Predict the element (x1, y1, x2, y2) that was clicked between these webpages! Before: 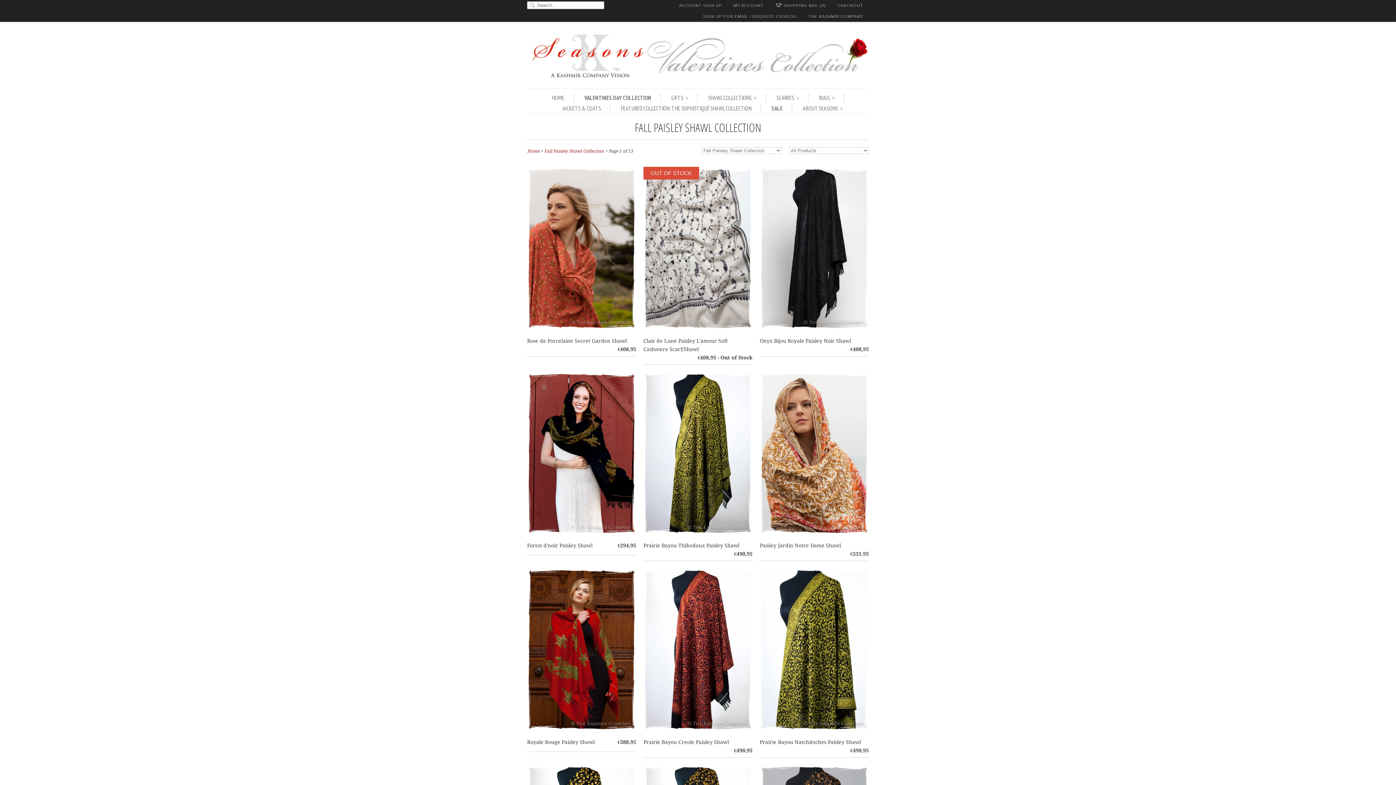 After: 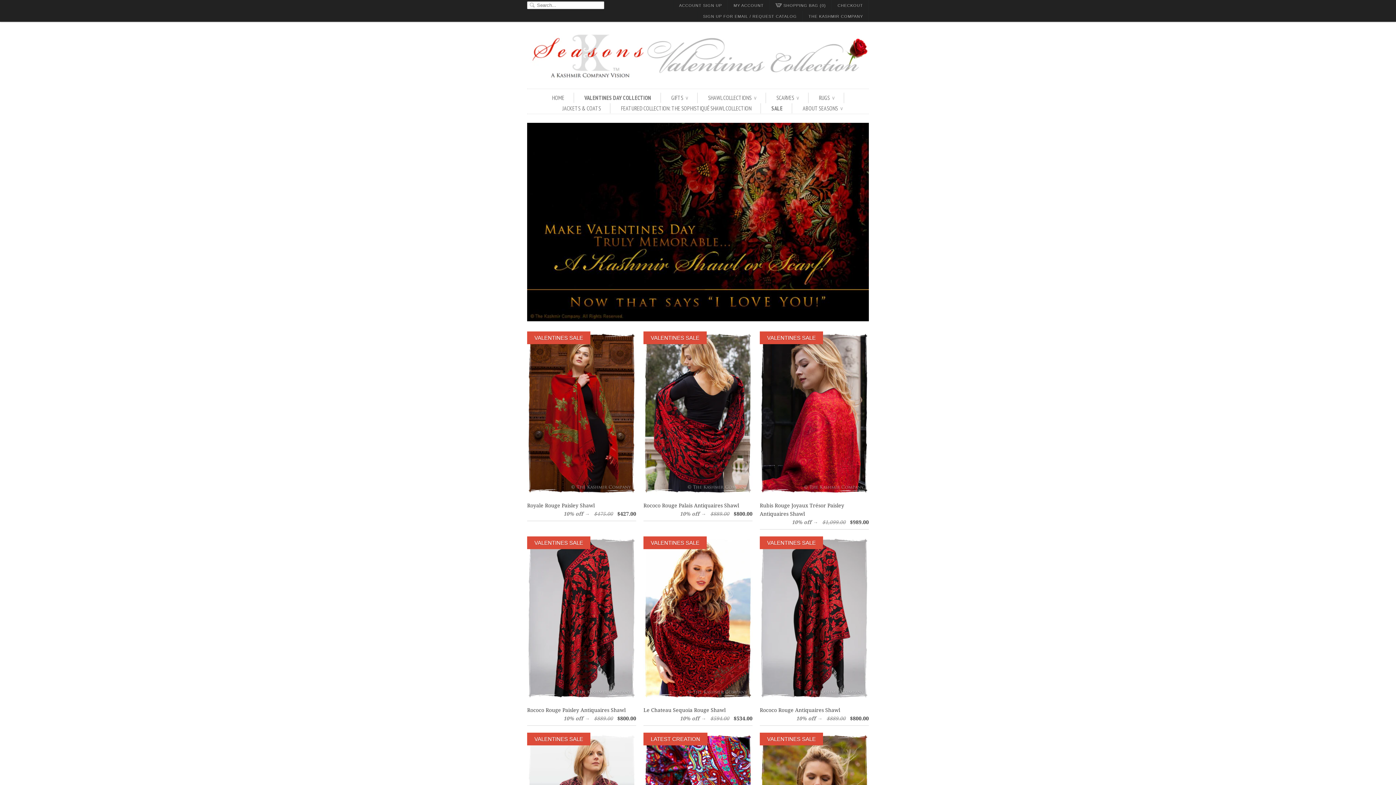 Action: label: Home bbox: (527, 148, 539, 153)